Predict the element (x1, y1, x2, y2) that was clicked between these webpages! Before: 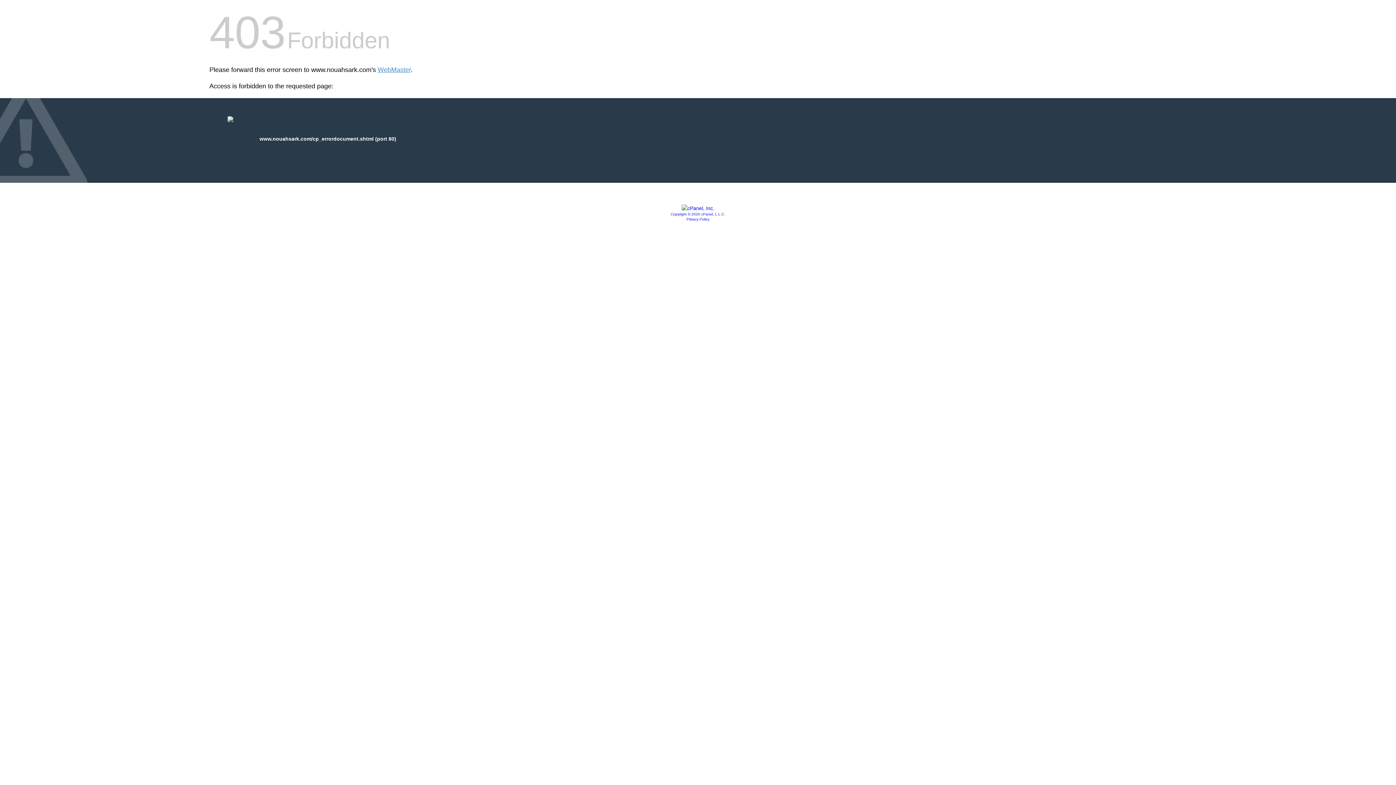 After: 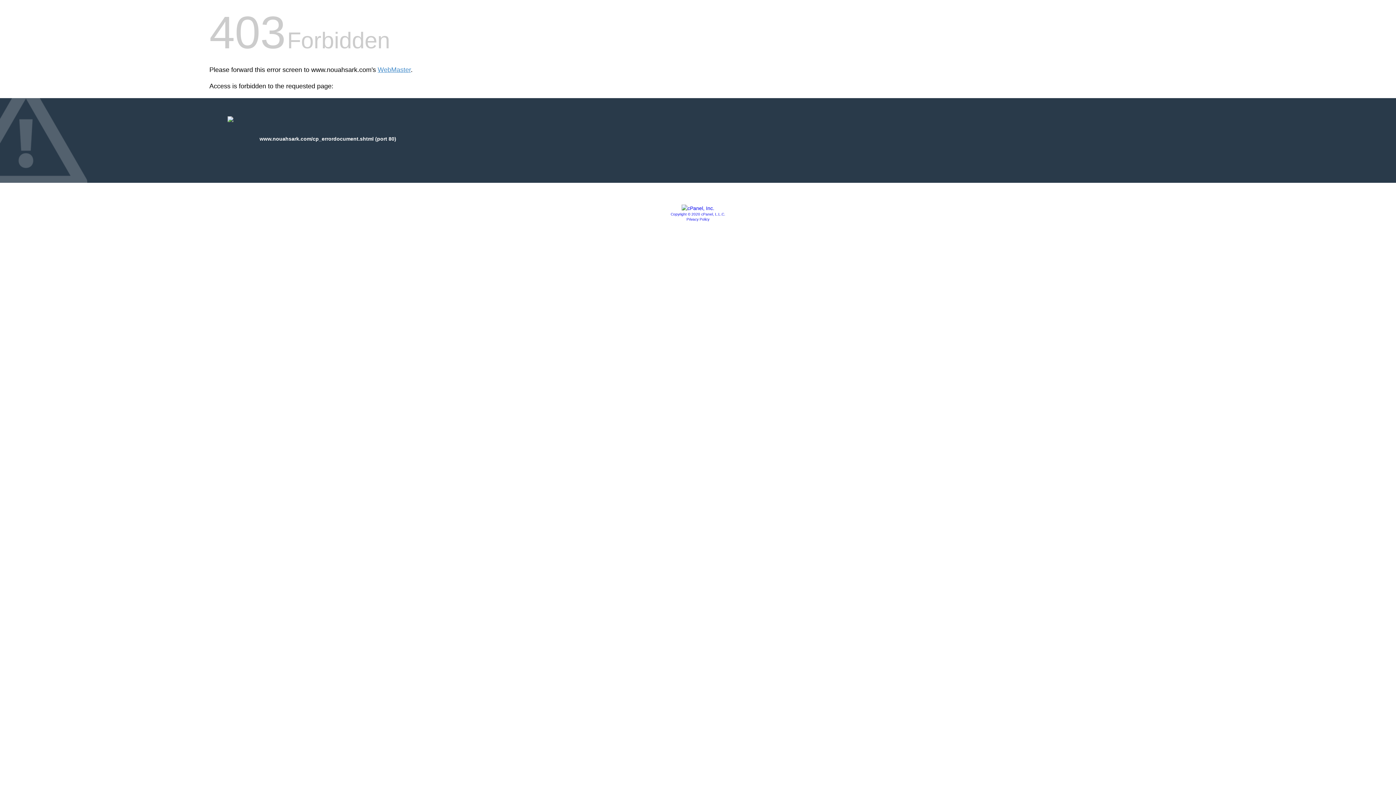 Action: bbox: (681, 205, 714, 211)